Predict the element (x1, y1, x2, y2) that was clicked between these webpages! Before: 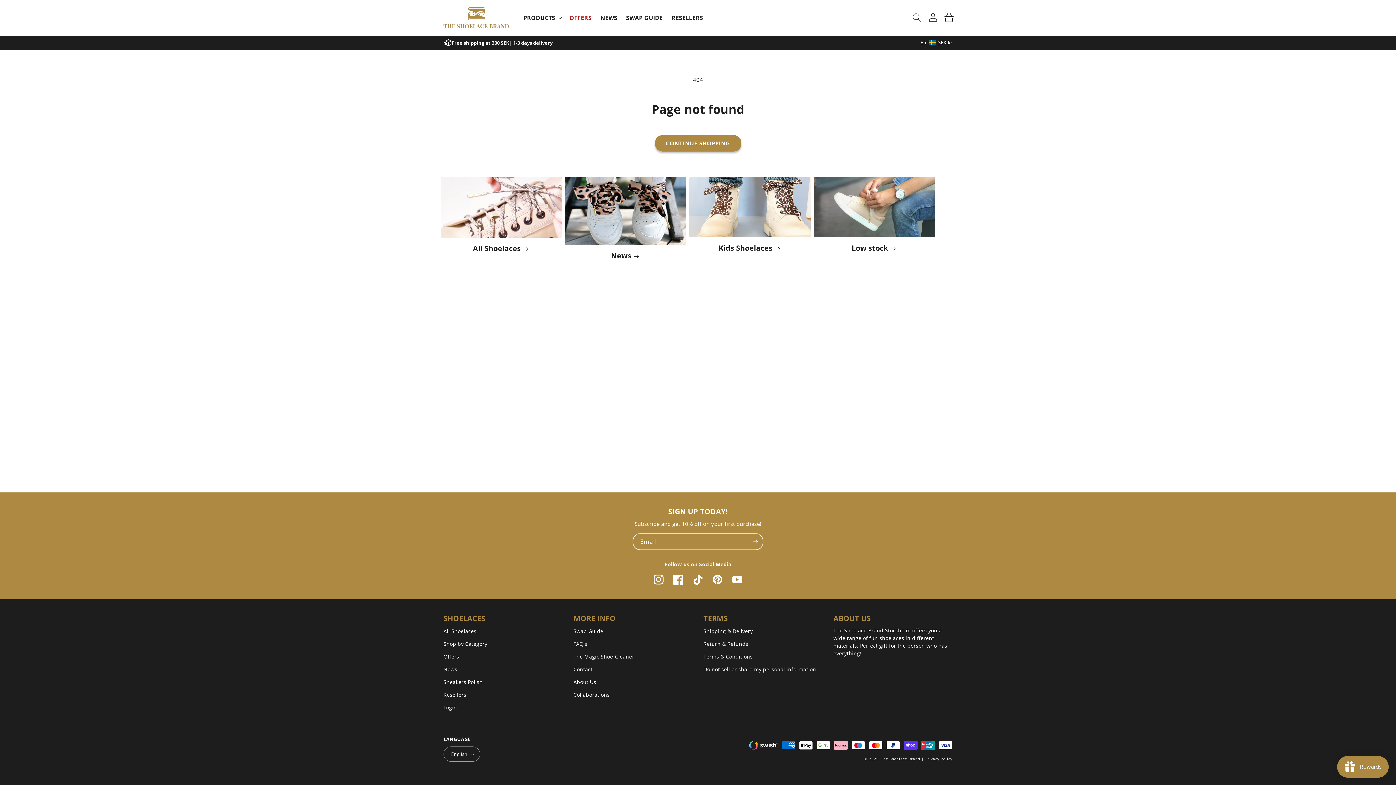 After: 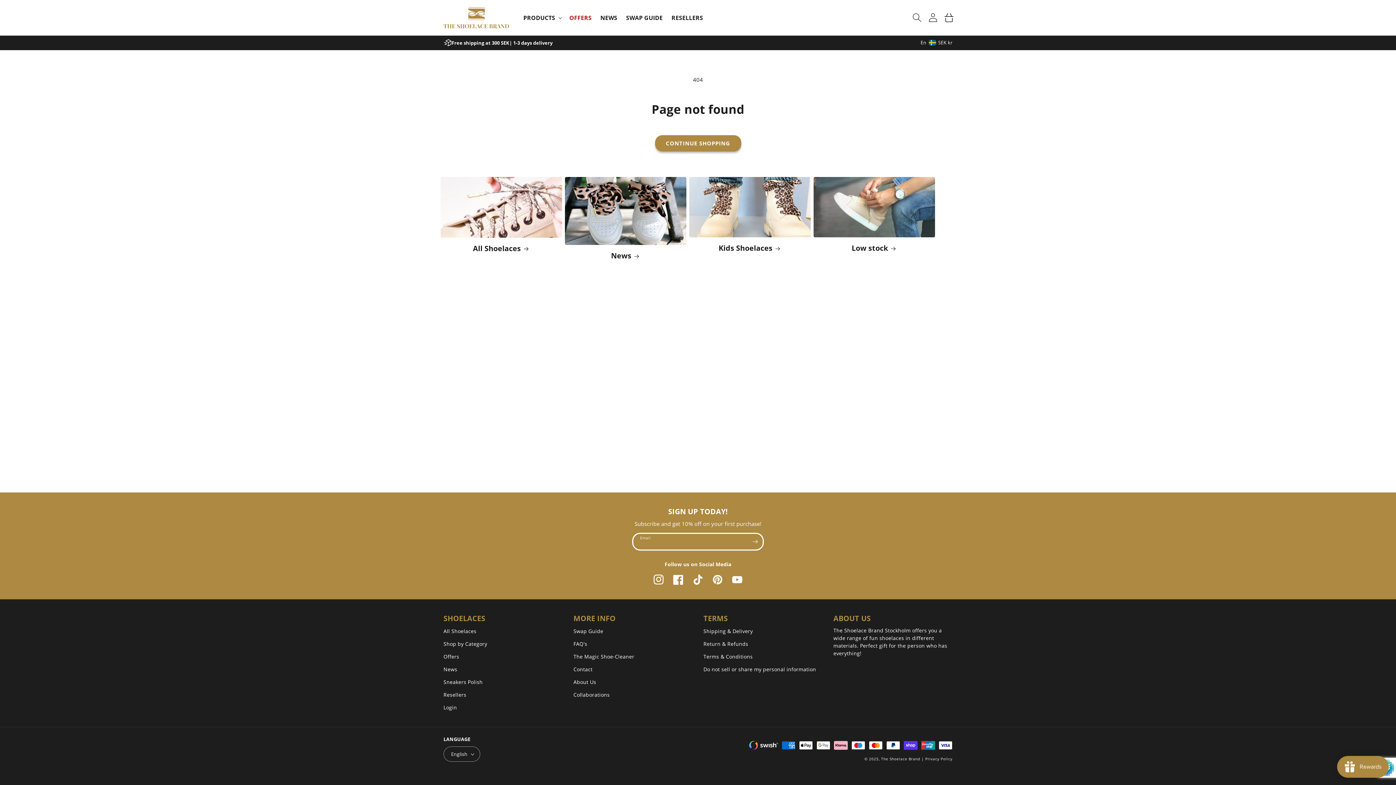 Action: label: Subscribe bbox: (747, 533, 763, 550)